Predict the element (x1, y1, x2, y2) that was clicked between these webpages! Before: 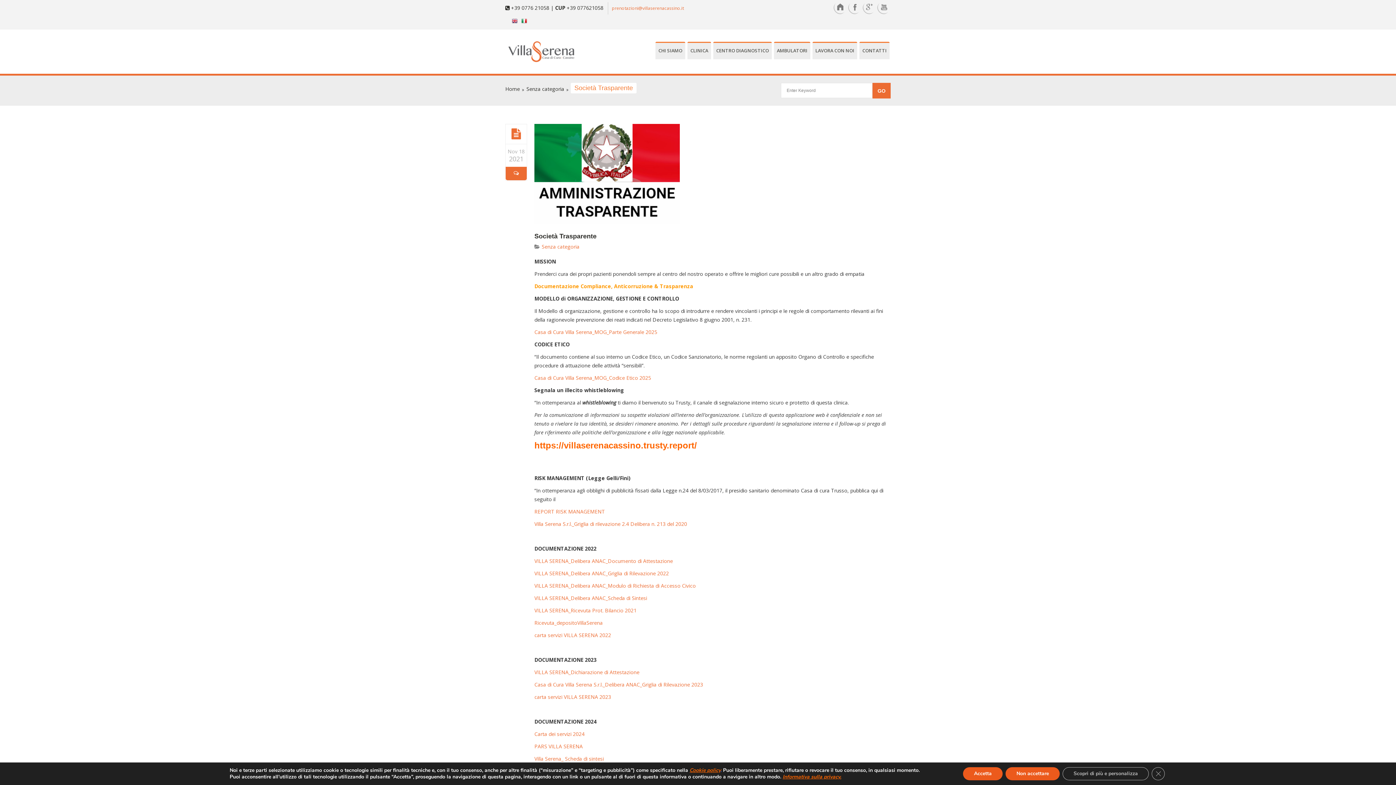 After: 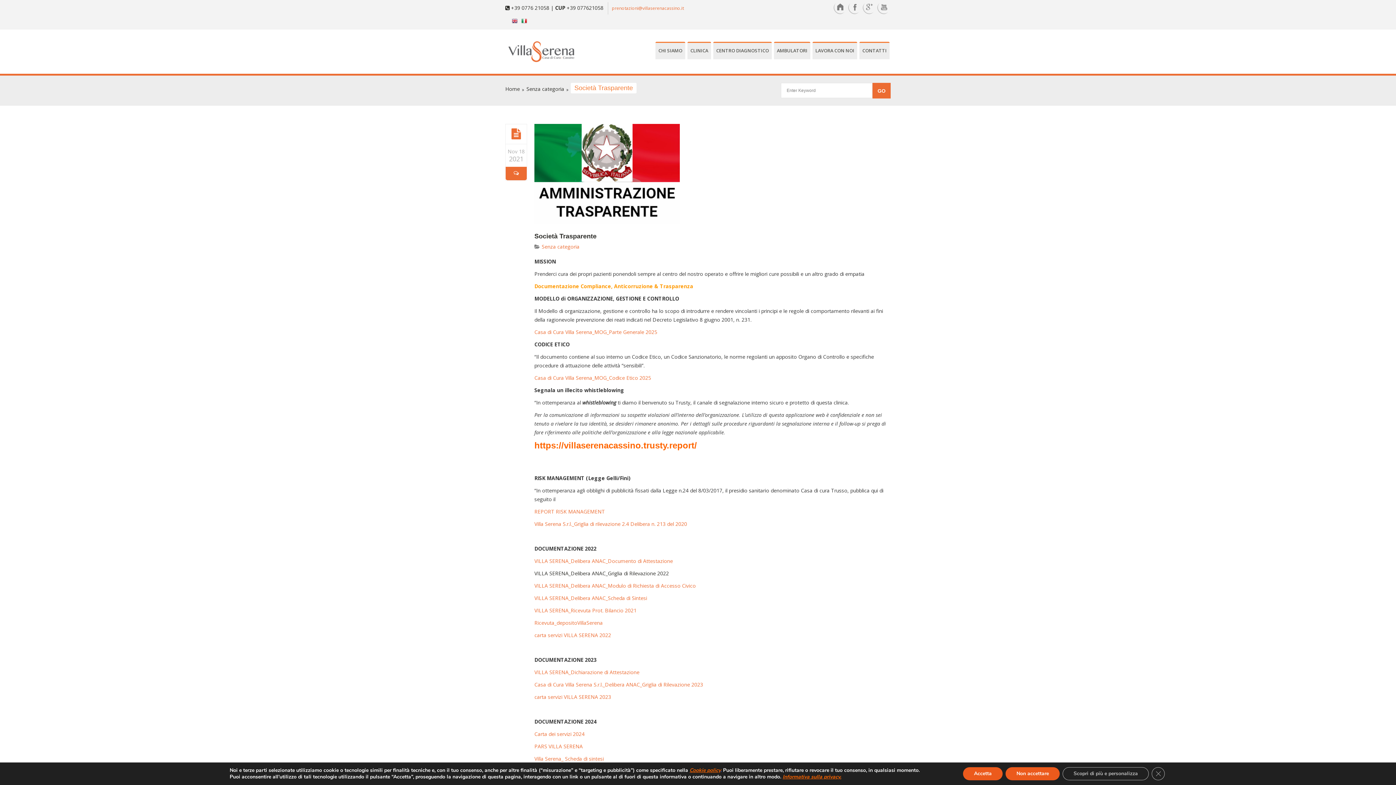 Action: bbox: (534, 570, 669, 577) label: VILLA SERENA_Delibera ANAC_Griglia di Rilevazione 2022